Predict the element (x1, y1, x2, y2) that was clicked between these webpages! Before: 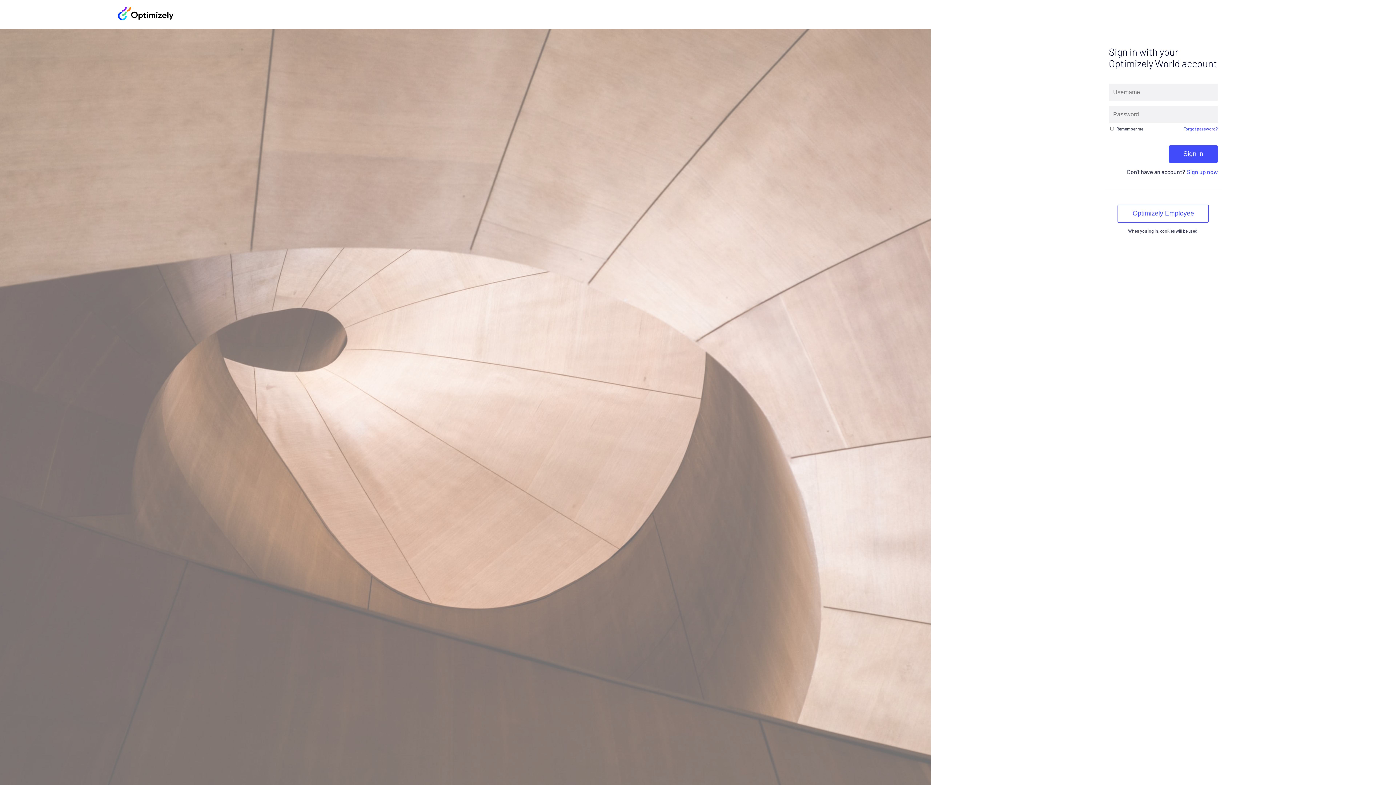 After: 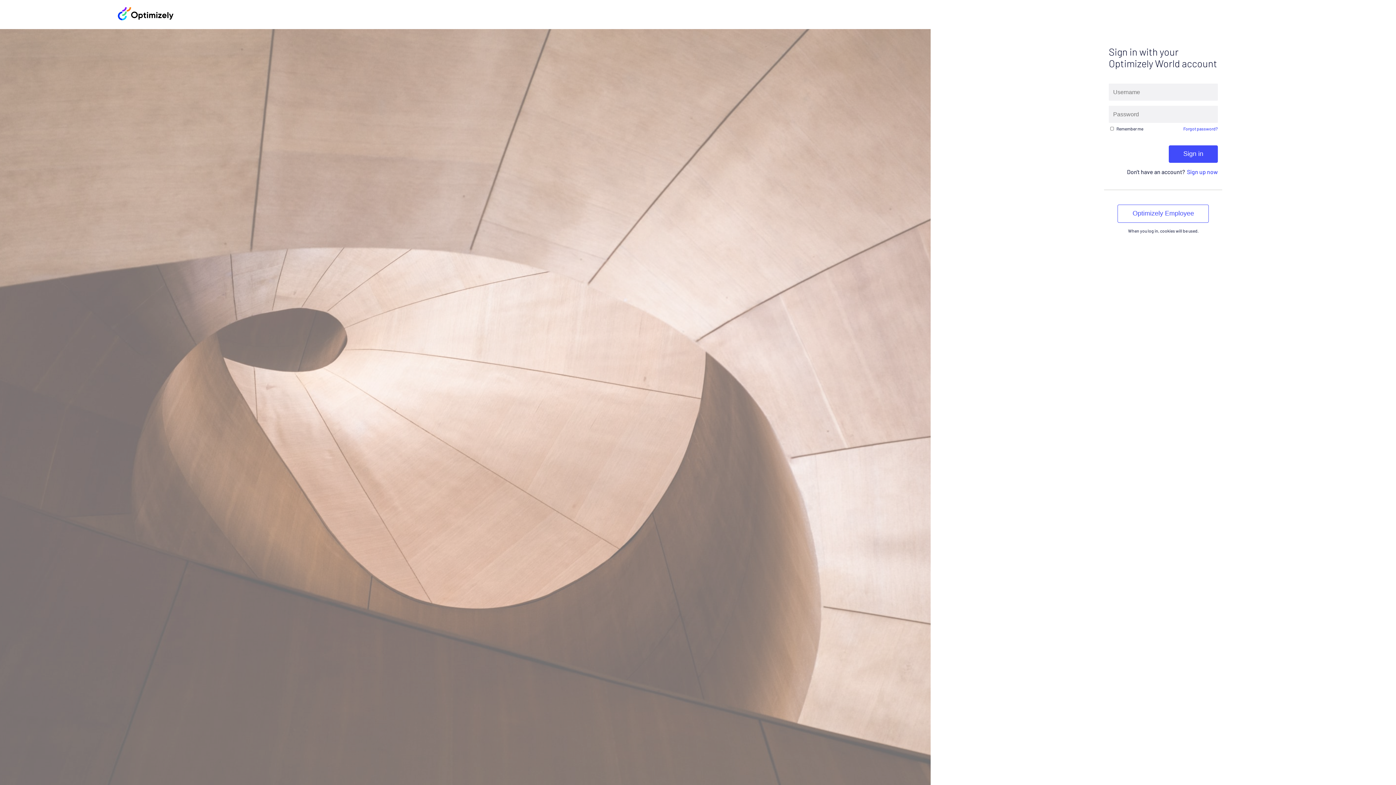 Action: label: When you log in, cookies will be used. bbox: (1128, 228, 1198, 233)